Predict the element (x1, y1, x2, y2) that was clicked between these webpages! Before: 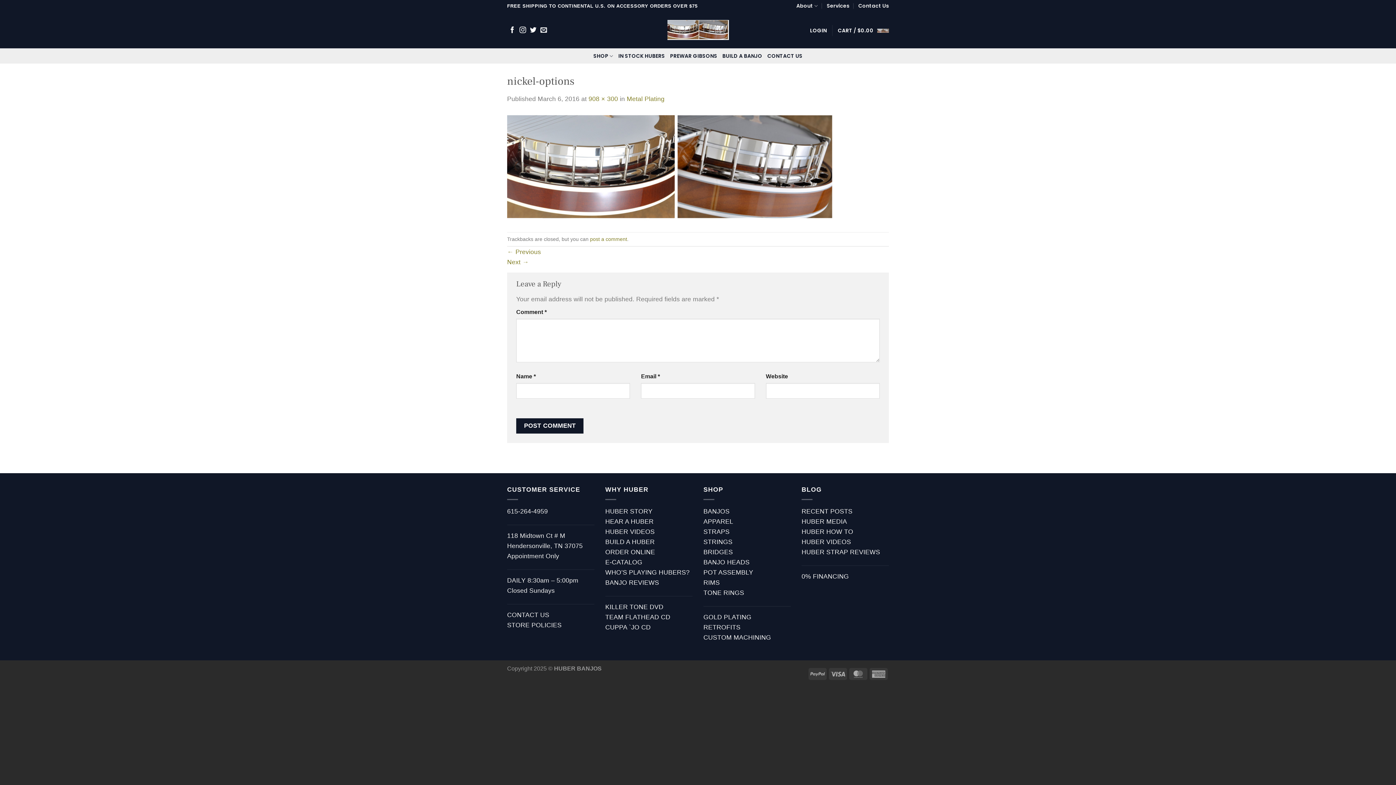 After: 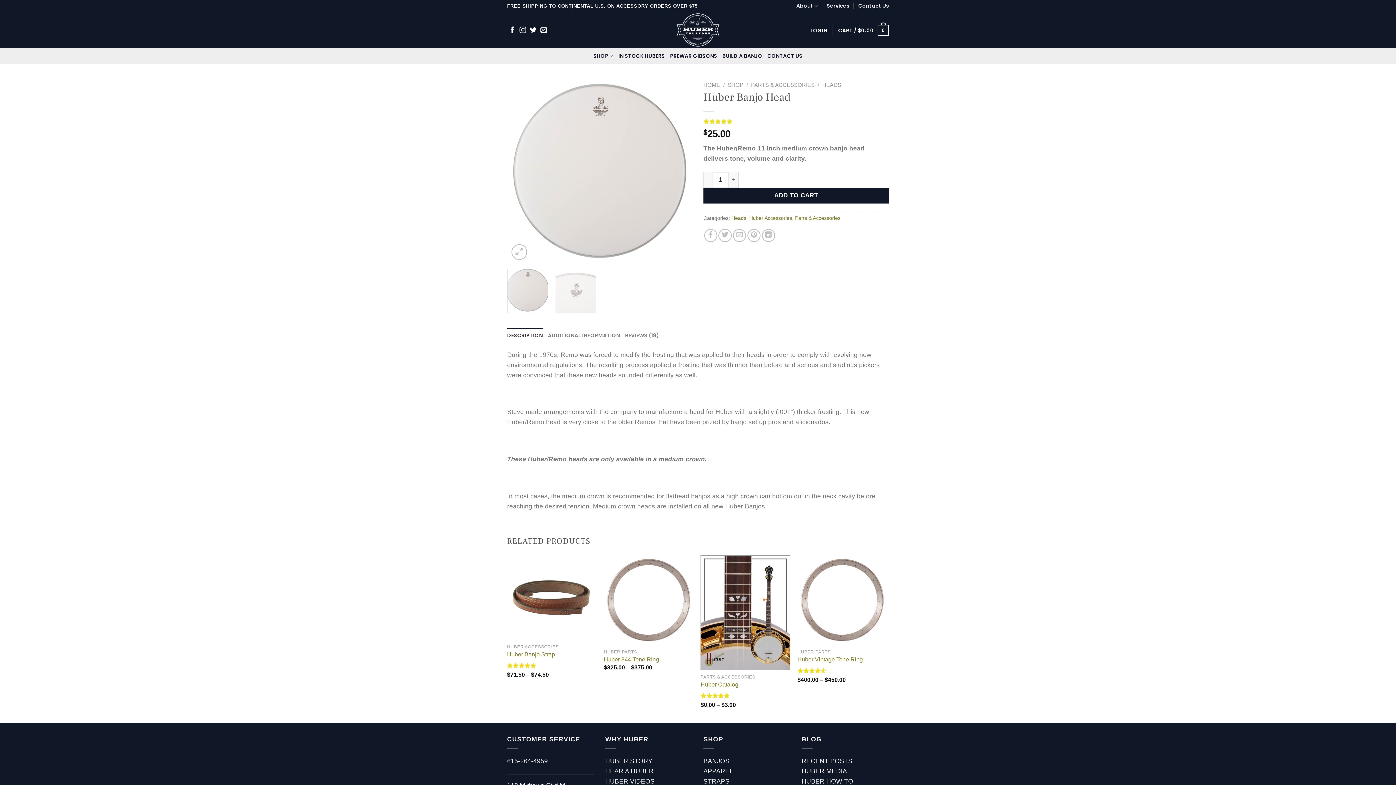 Action: bbox: (703, 559, 749, 566) label: BANJO HEADS